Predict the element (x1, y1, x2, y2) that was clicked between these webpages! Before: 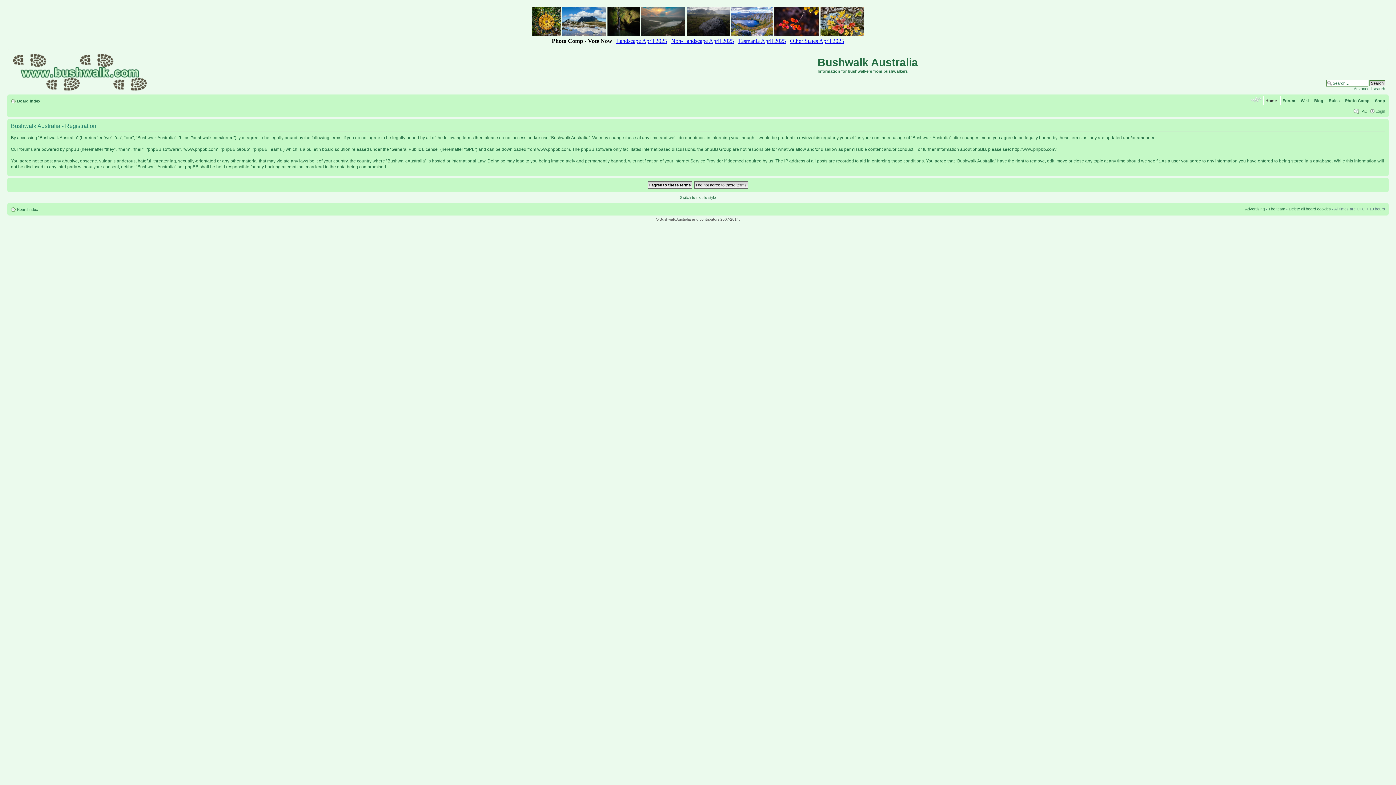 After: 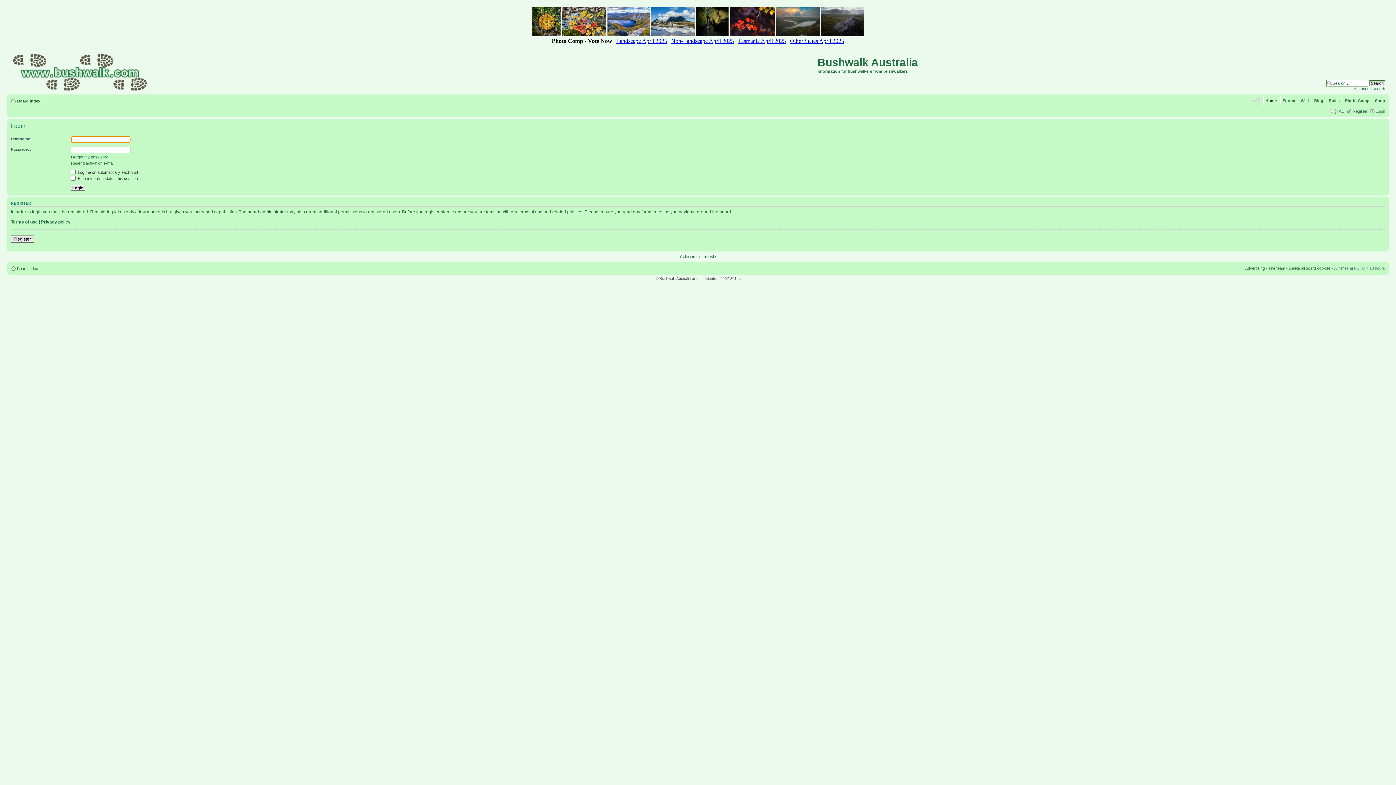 Action: label: Login bbox: (1376, 109, 1385, 113)